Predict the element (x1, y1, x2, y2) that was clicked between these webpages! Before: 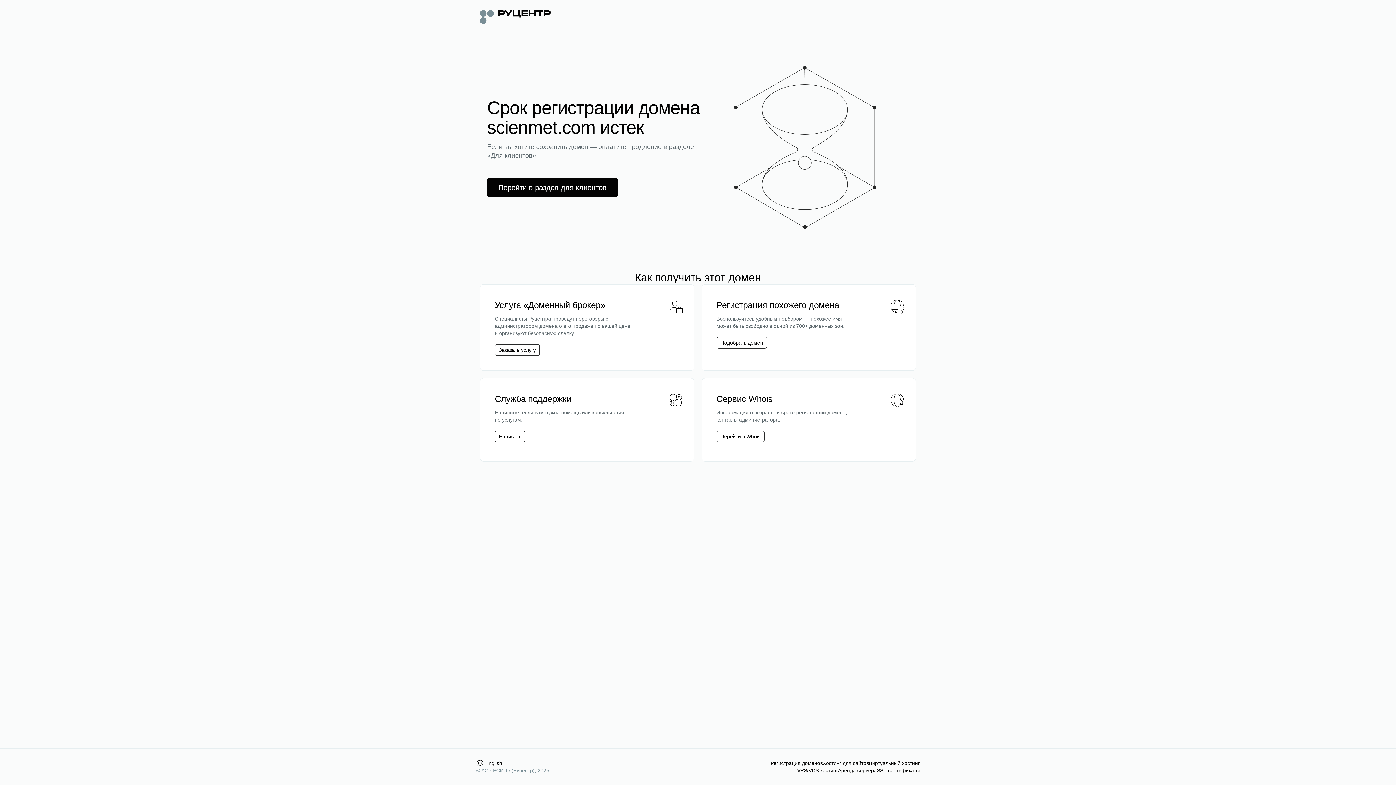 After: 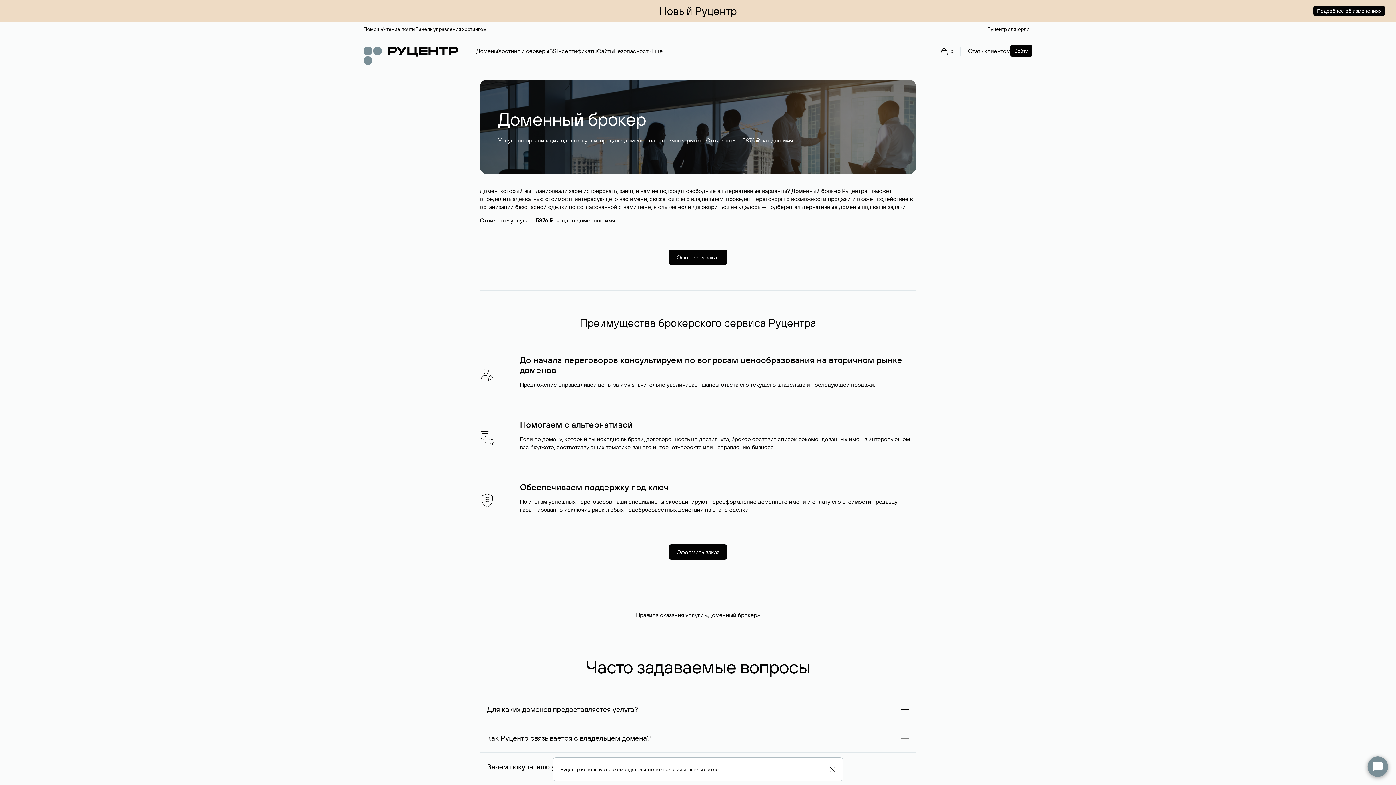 Action: bbox: (494, 344, 540, 356) label: Заказать услугу